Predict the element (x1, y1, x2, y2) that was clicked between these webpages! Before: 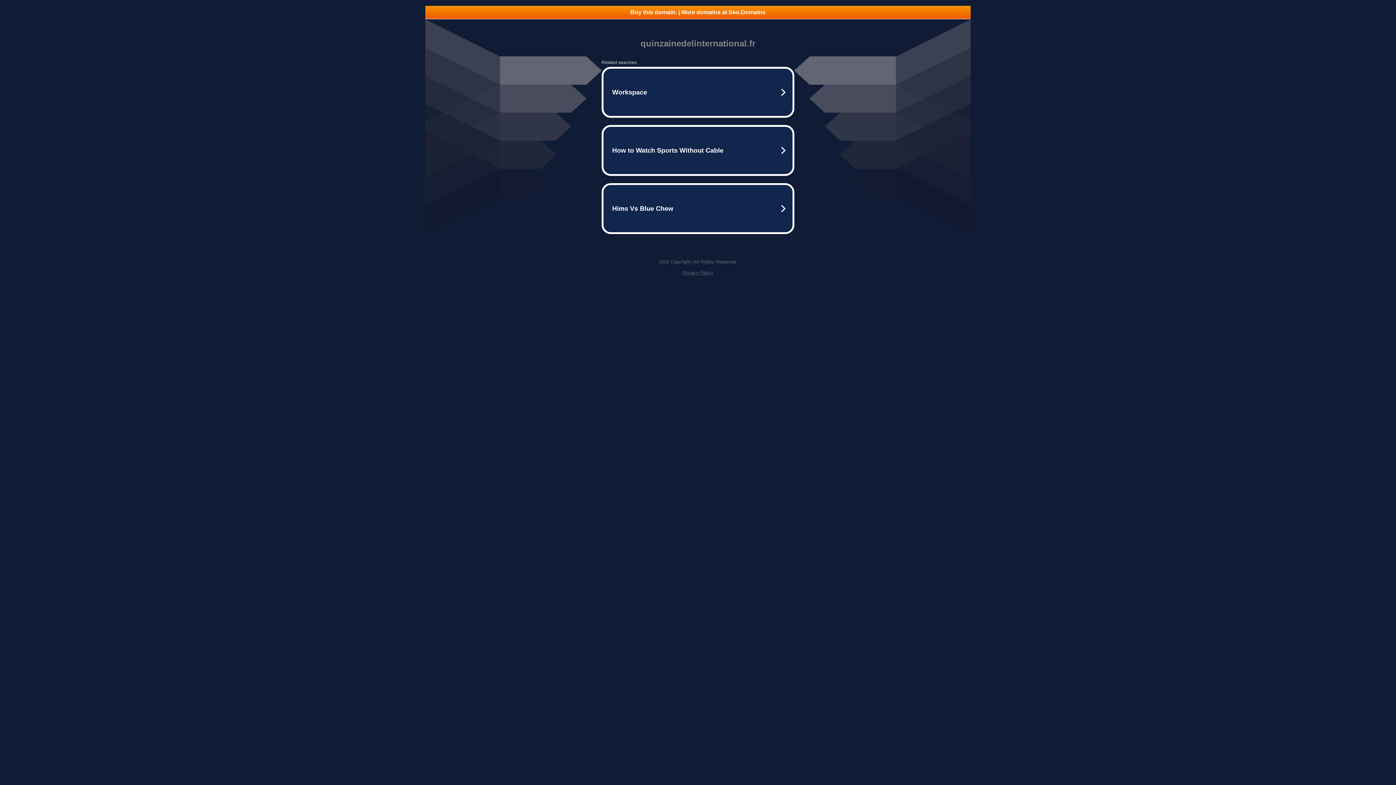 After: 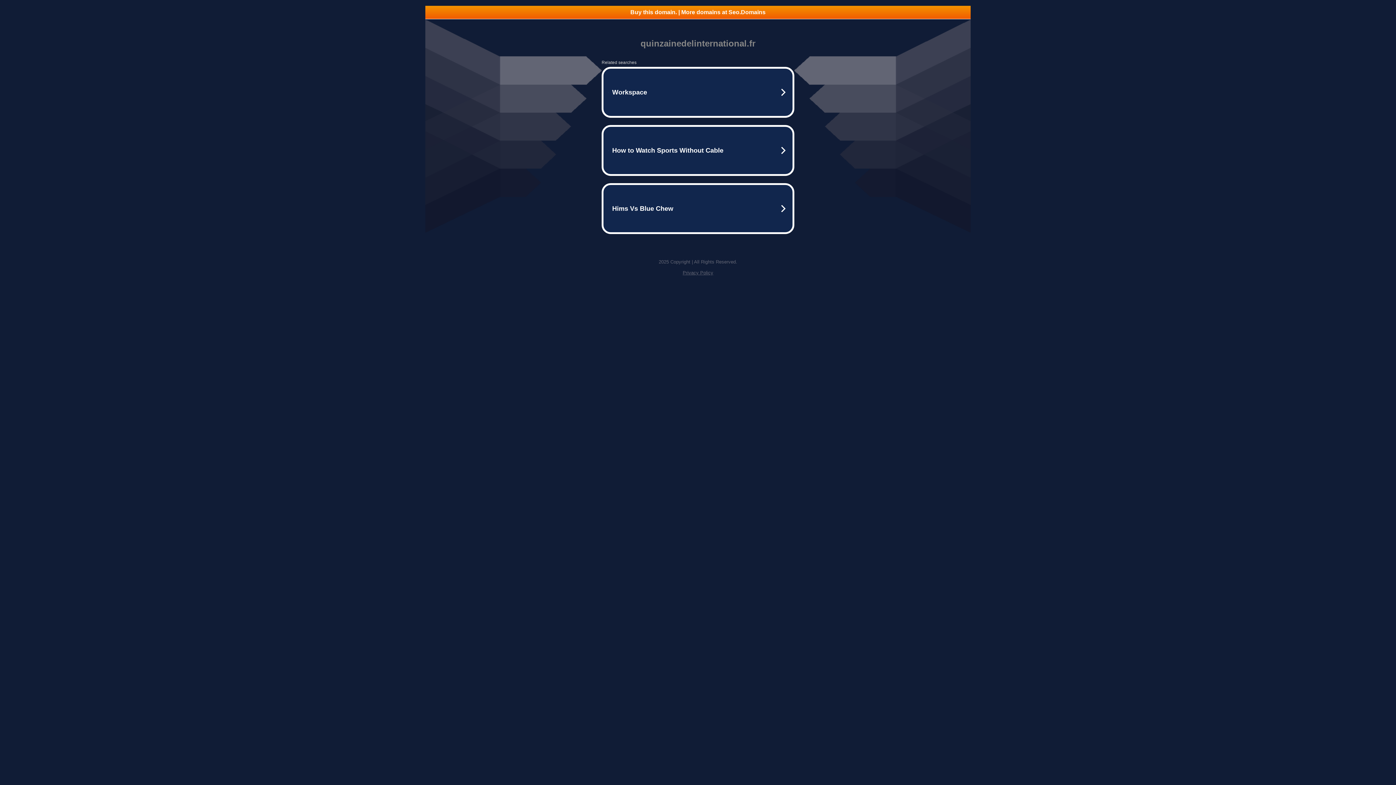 Action: bbox: (425, 5, 970, 18) label: Buy this domain. | More domains at Seo.Domains